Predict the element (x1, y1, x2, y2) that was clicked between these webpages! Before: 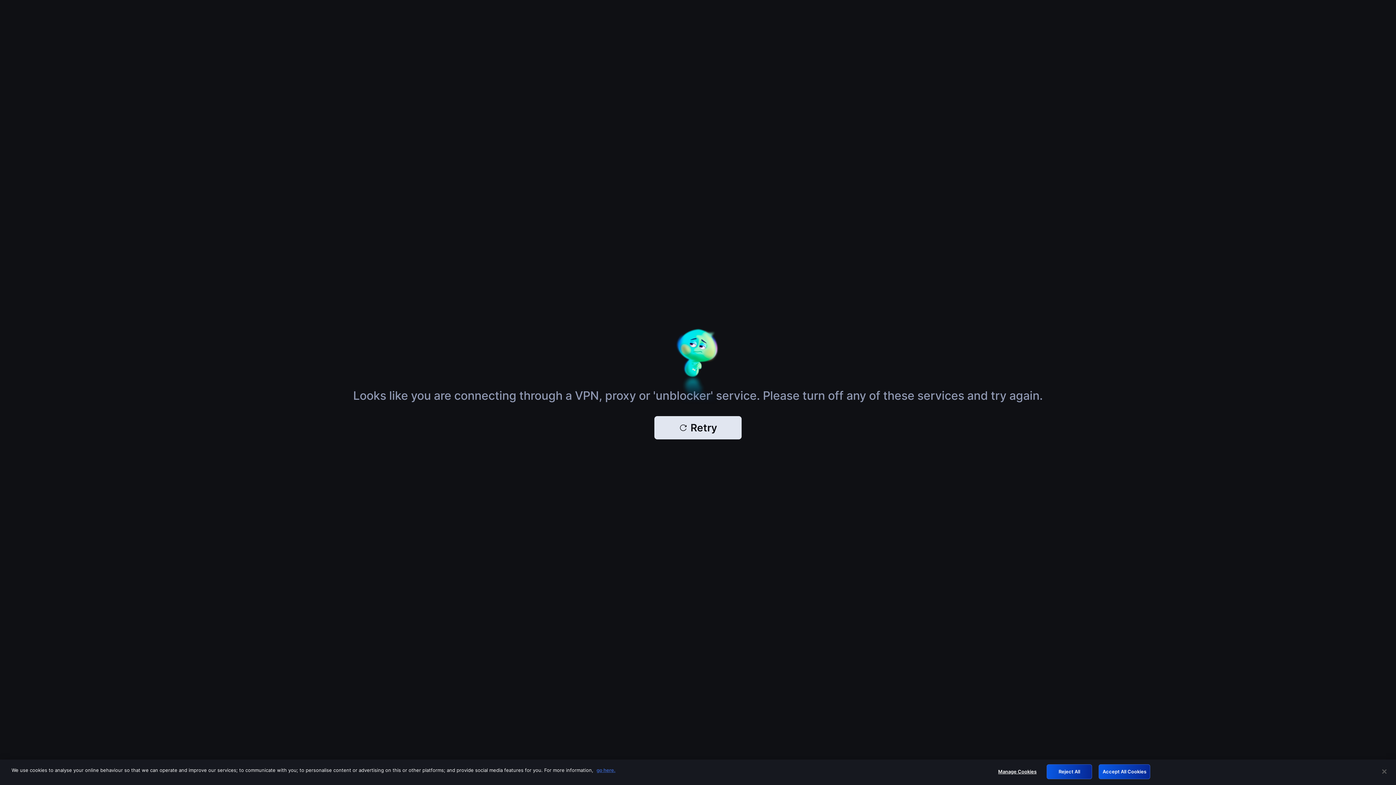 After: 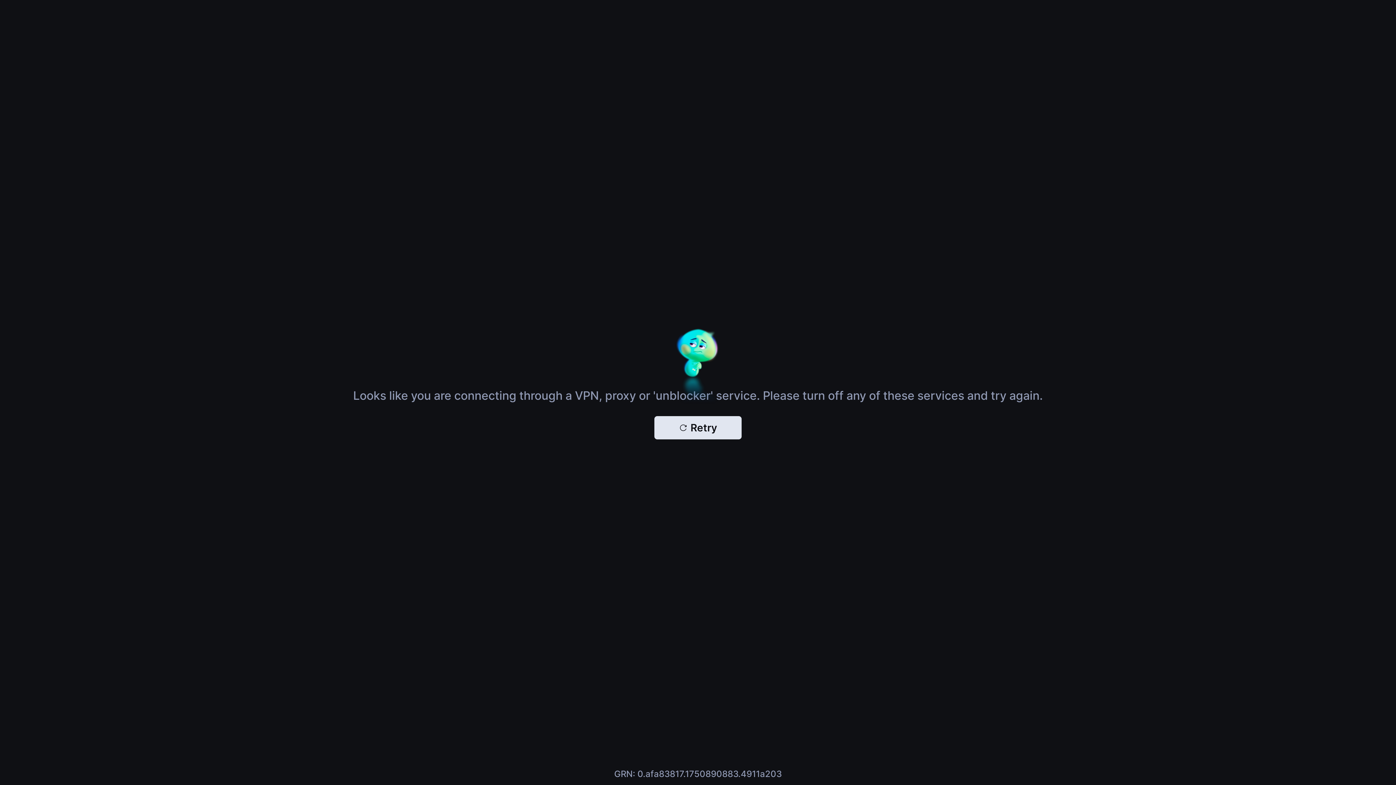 Action: label: Reject All bbox: (1046, 764, 1092, 779)